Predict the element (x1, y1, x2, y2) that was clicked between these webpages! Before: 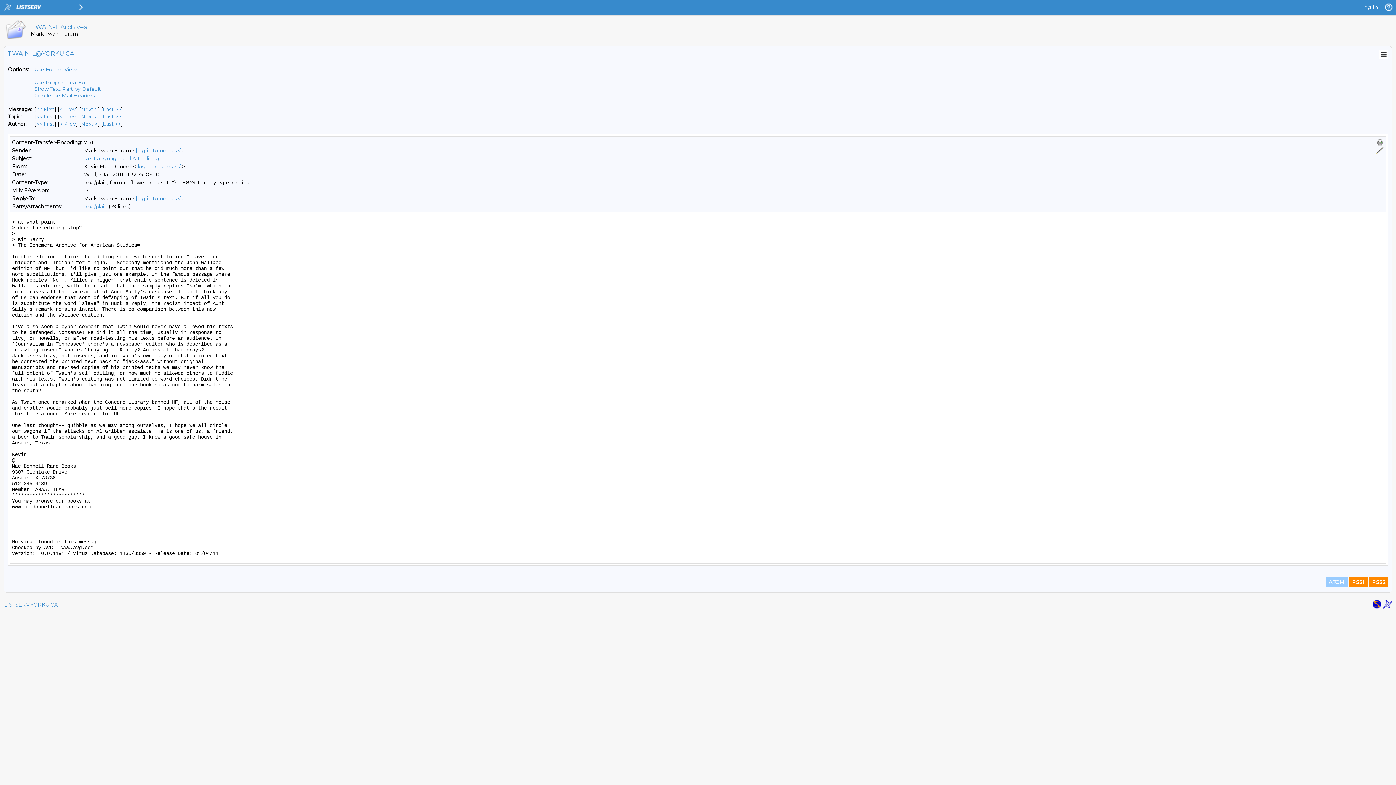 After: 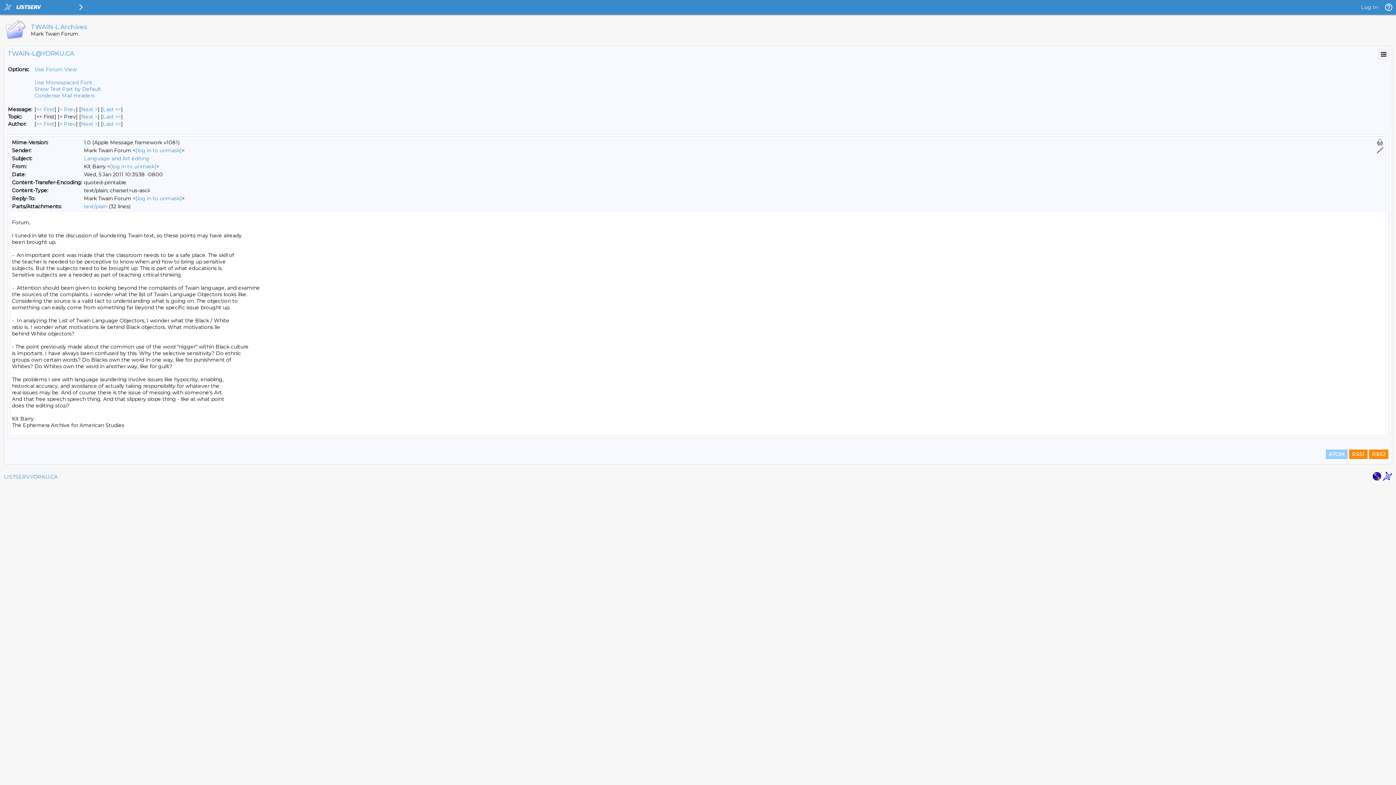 Action: bbox: (59, 106, 76, 112) label: Prev Message